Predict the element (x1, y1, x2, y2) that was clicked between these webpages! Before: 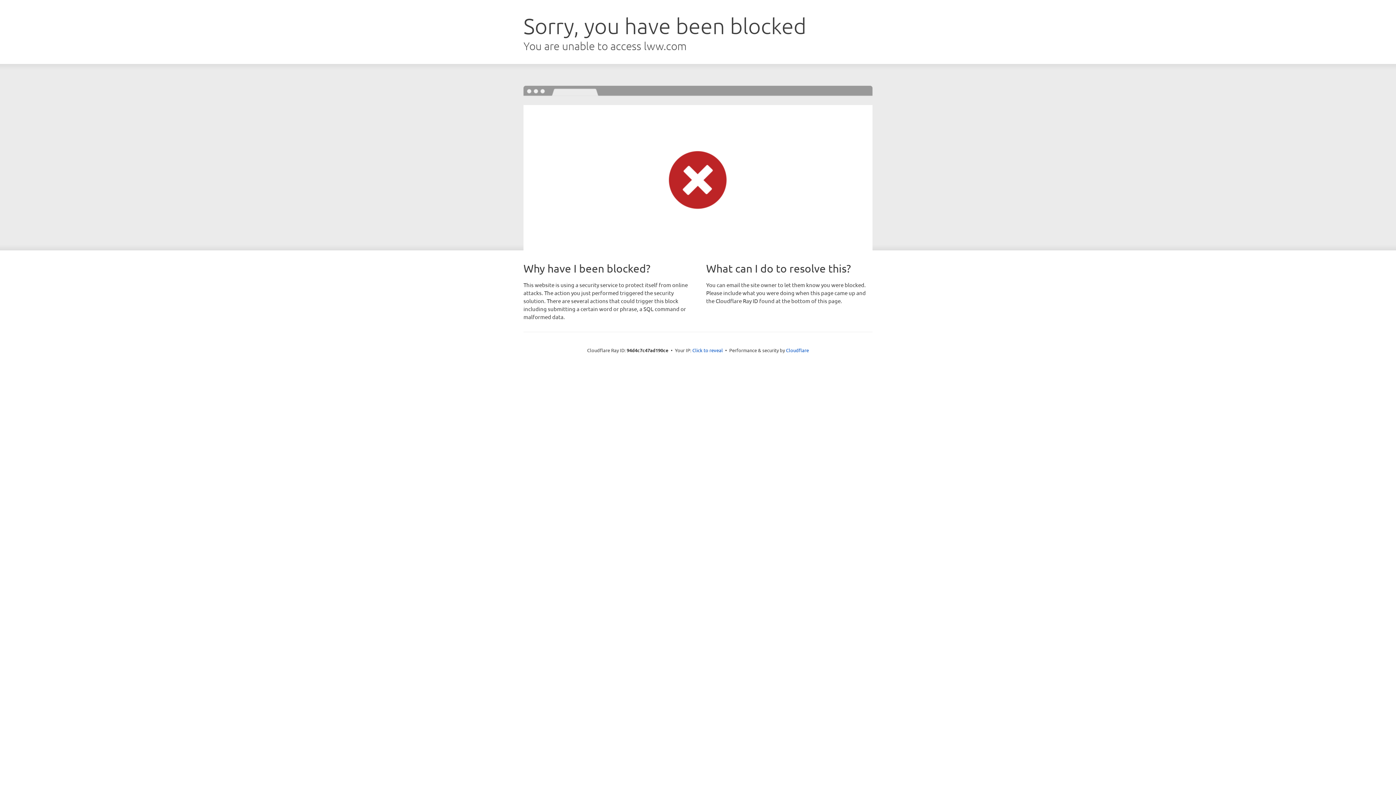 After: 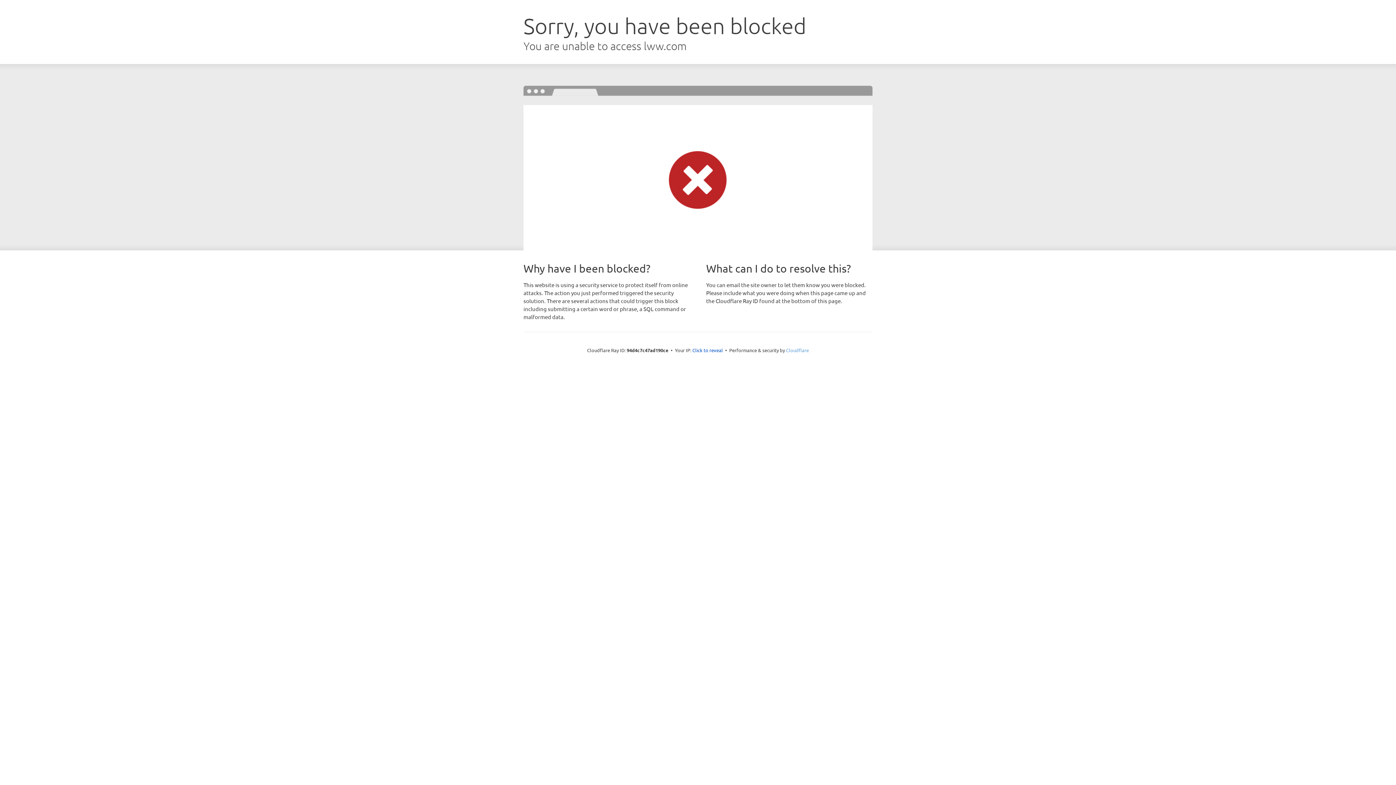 Action: bbox: (786, 347, 809, 353) label: Cloudflare